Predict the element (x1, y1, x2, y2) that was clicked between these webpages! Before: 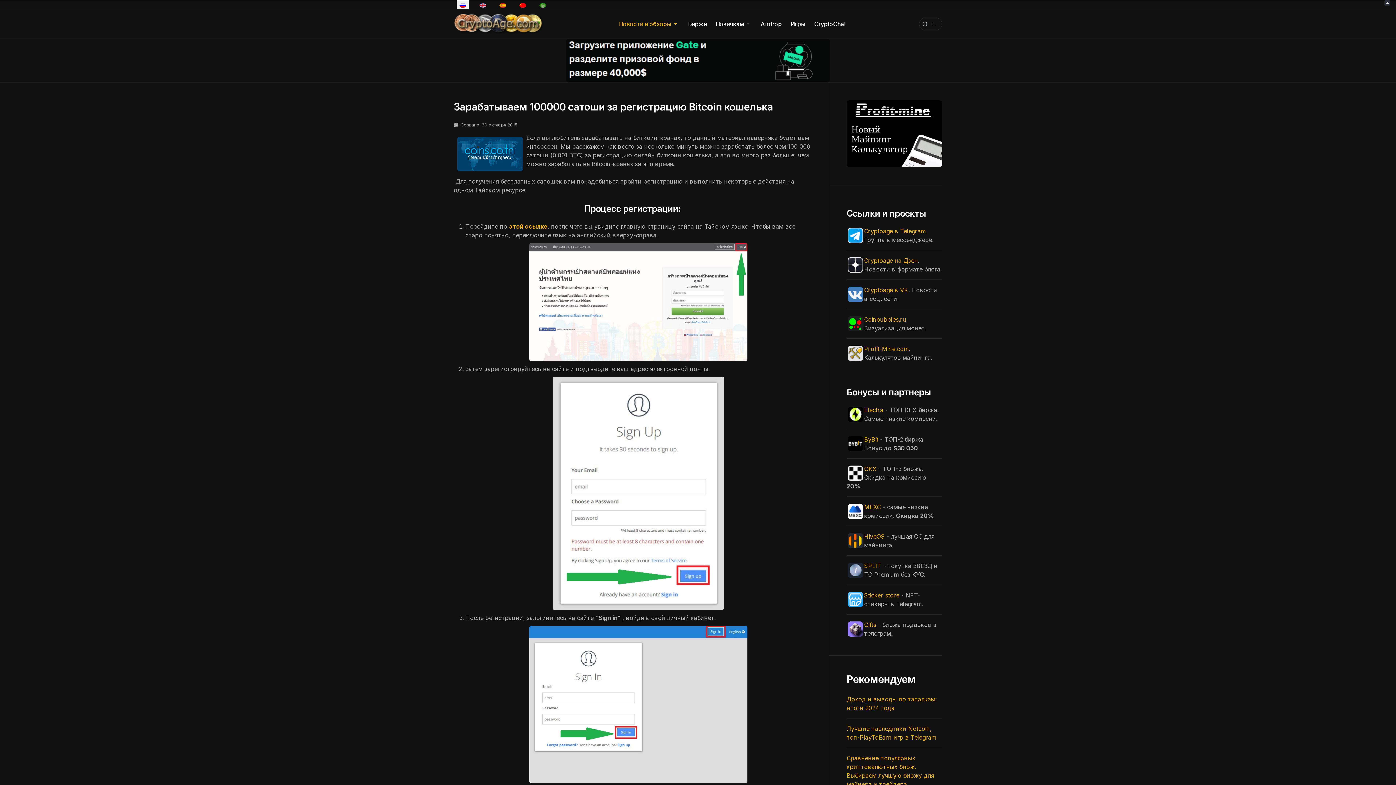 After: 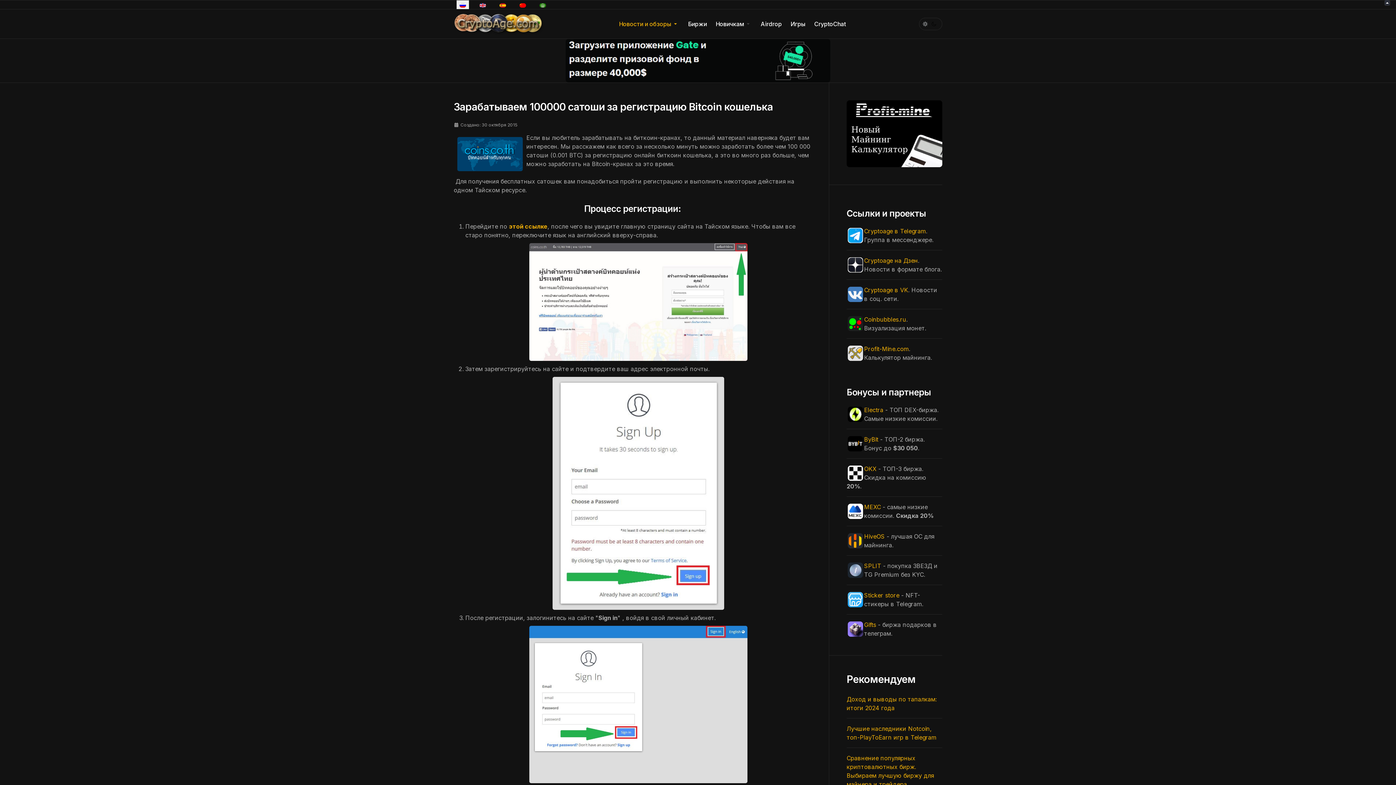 Action: label: MEXC bbox: (864, 503, 881, 510)